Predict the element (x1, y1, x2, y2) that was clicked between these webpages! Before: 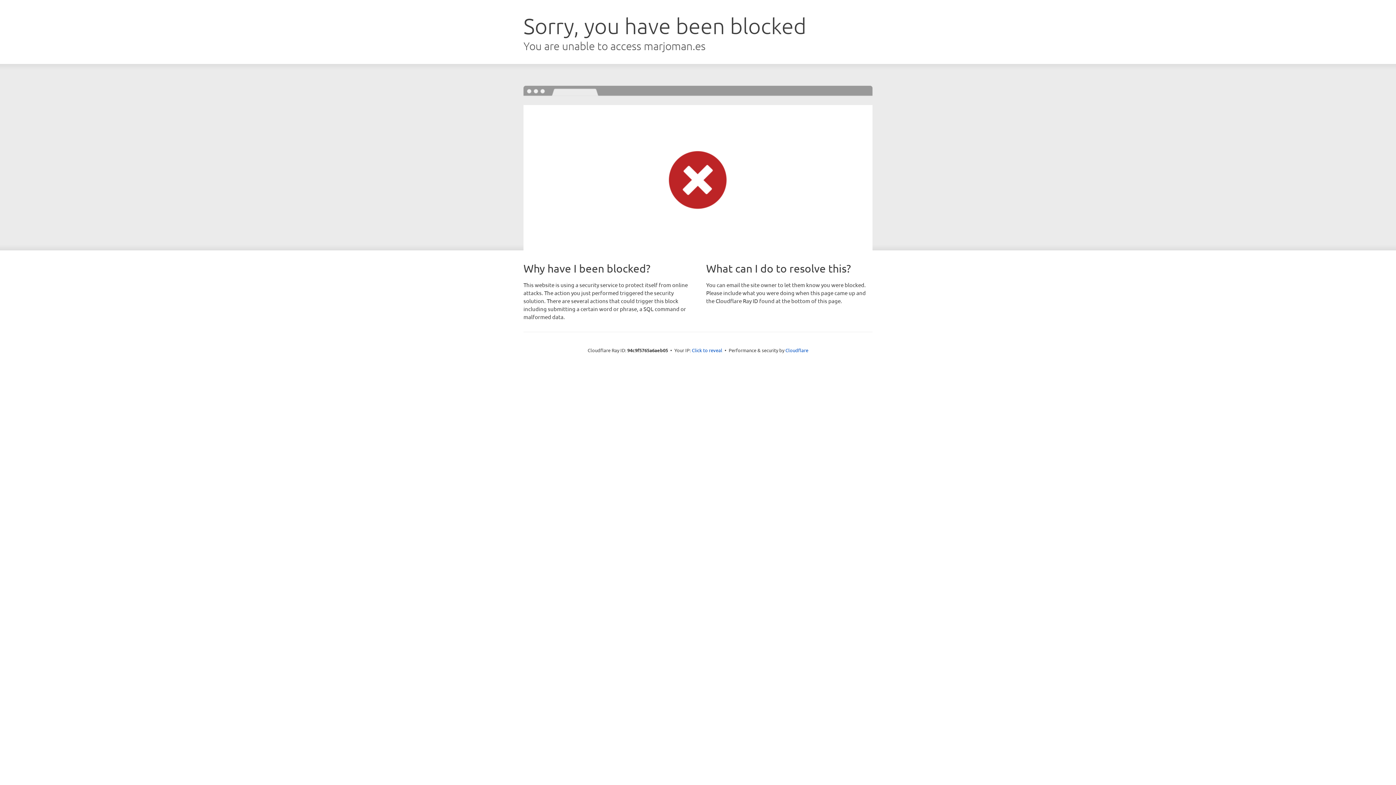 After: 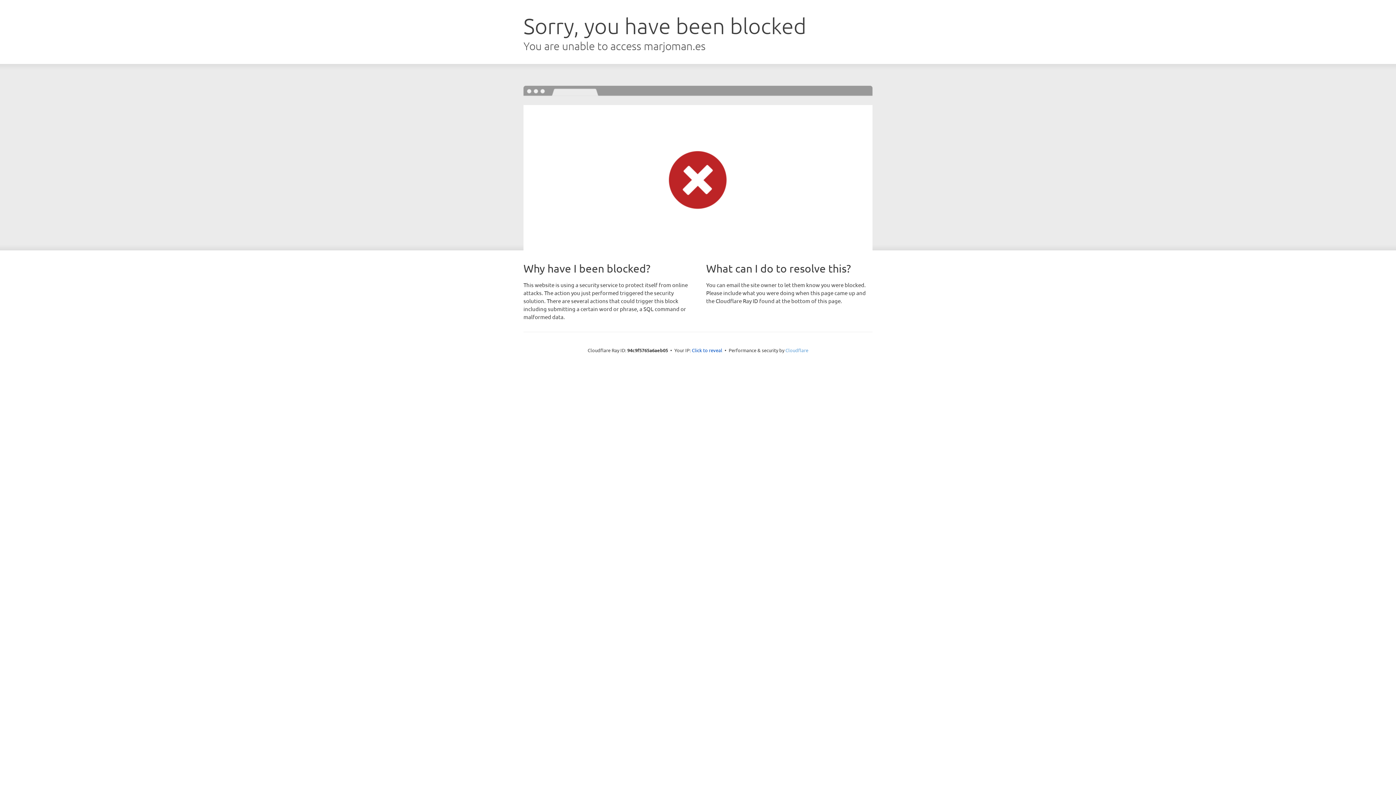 Action: label: Cloudflare bbox: (785, 347, 808, 353)